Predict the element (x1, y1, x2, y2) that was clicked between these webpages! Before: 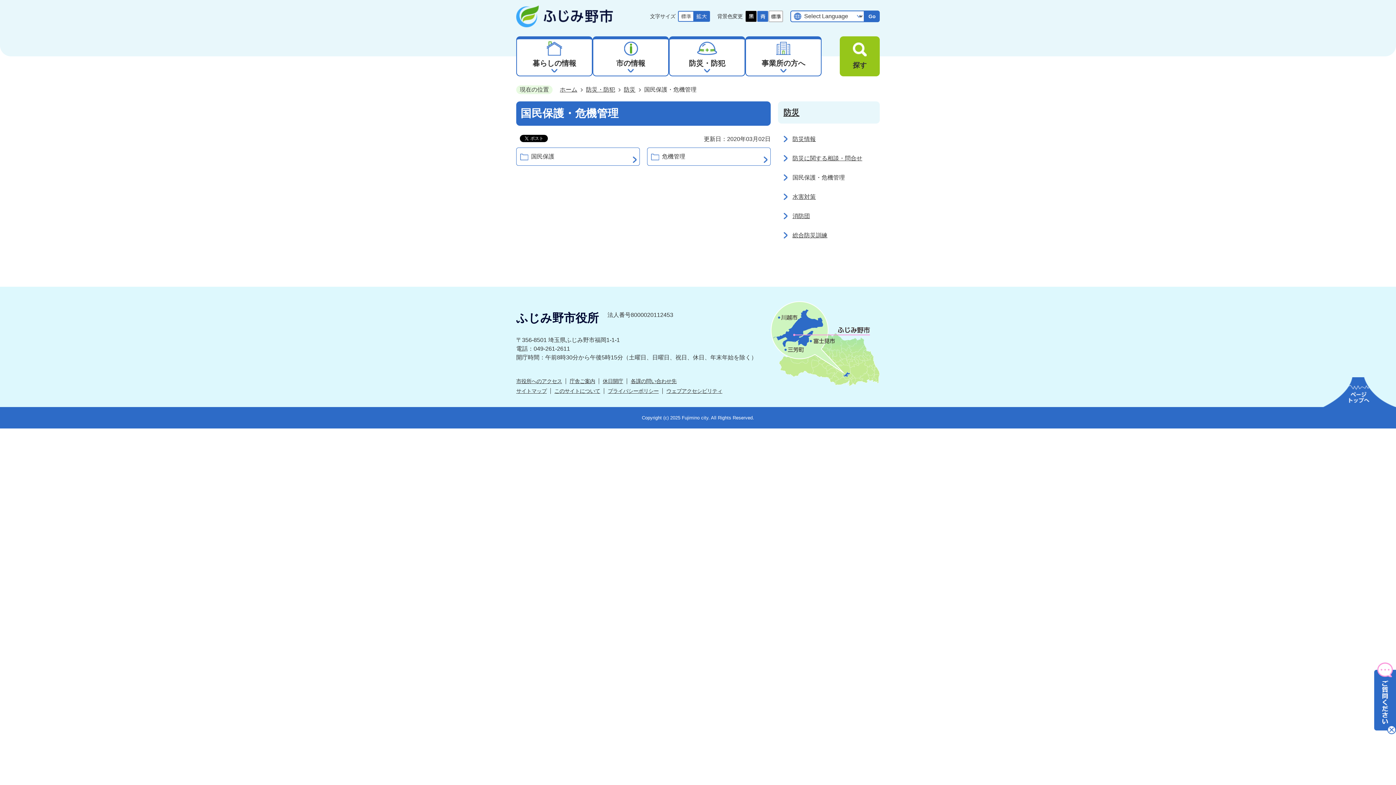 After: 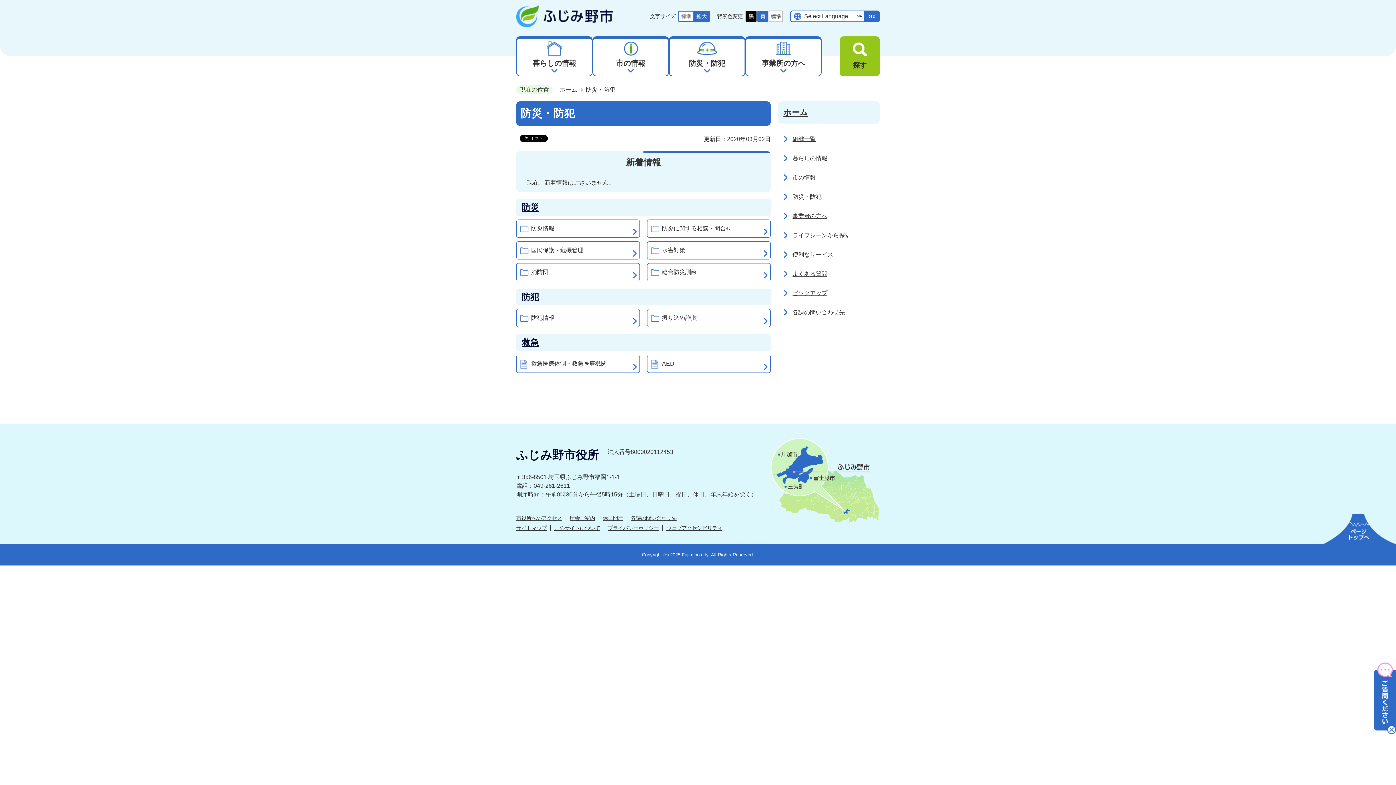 Action: label: 防災・防犯 bbox: (578, 85, 615, 94)